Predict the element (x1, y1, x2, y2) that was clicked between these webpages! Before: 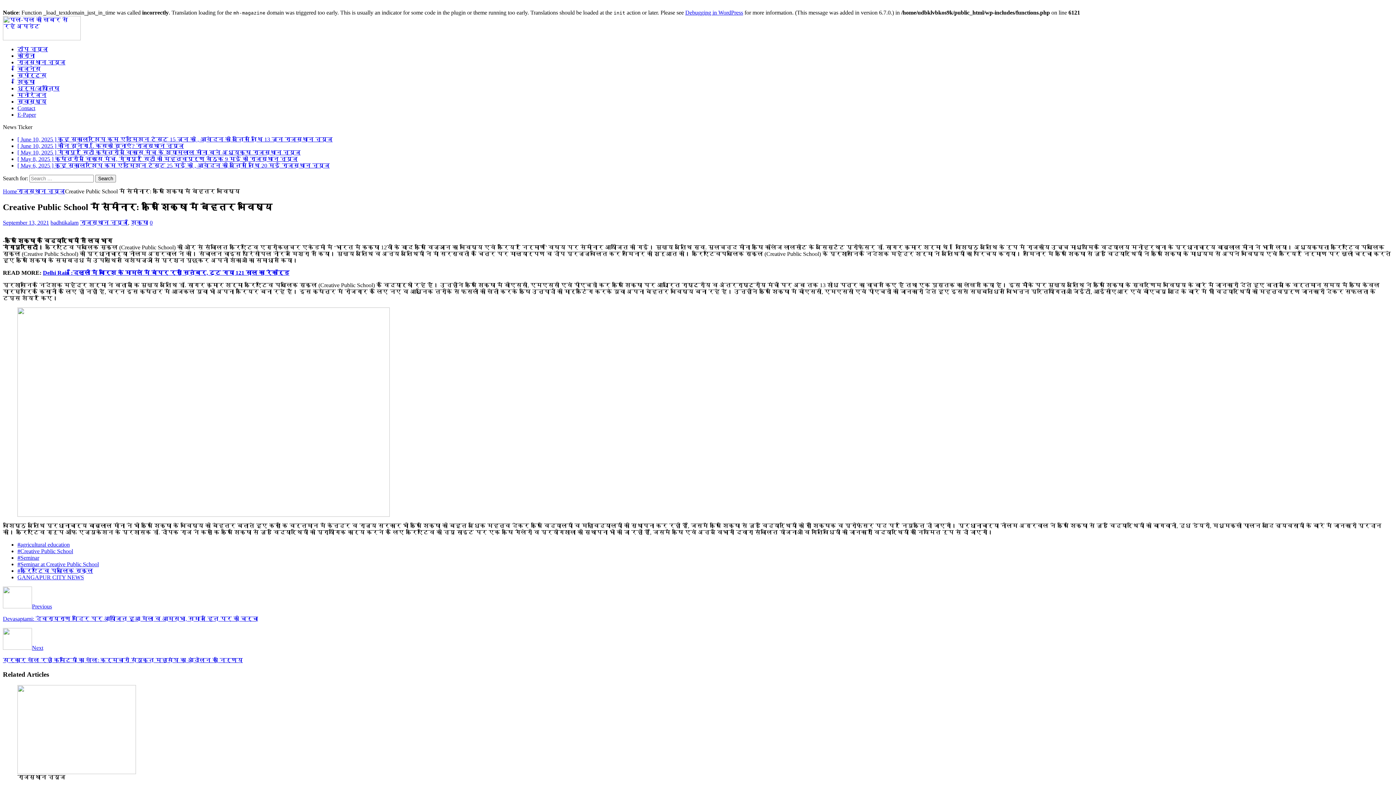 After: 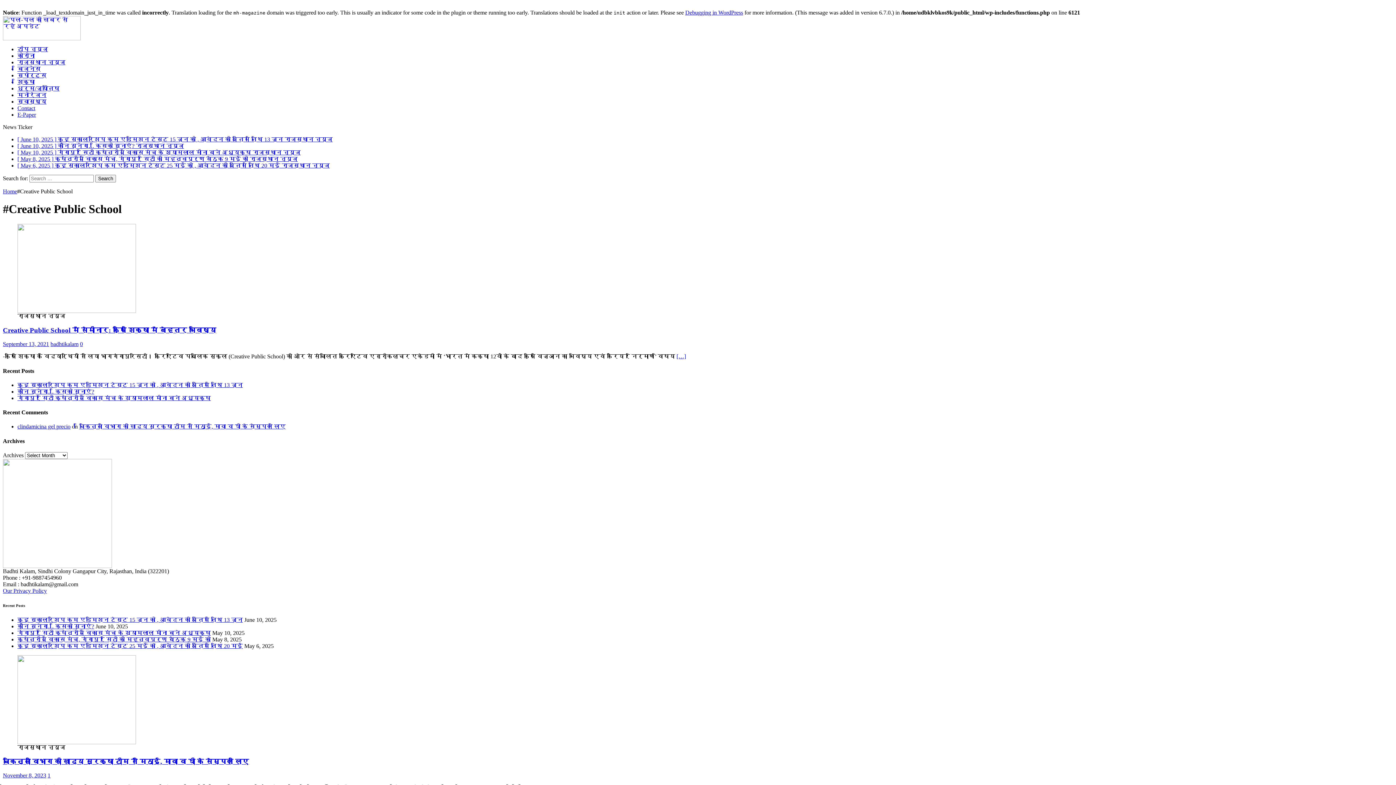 Action: label: #Creative Public School bbox: (17, 548, 73, 554)